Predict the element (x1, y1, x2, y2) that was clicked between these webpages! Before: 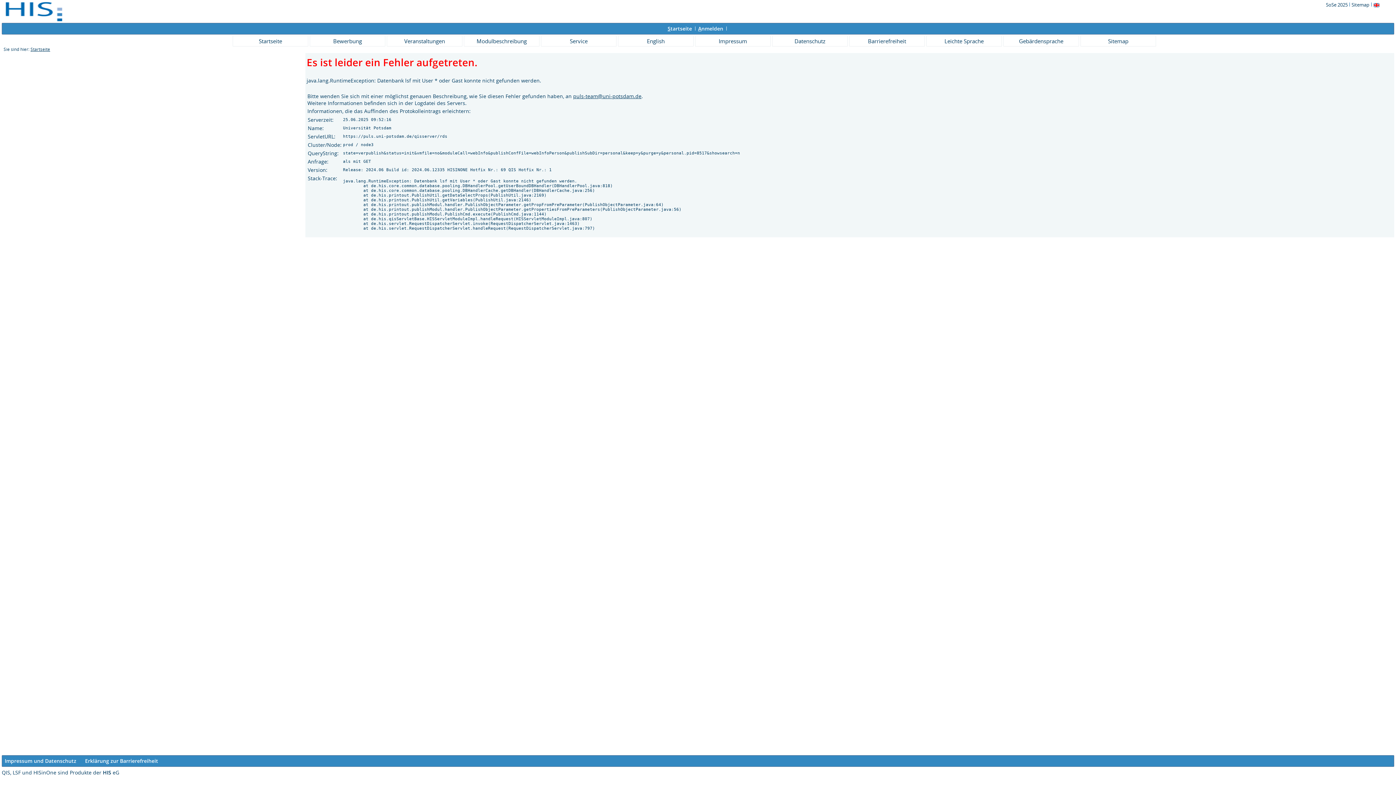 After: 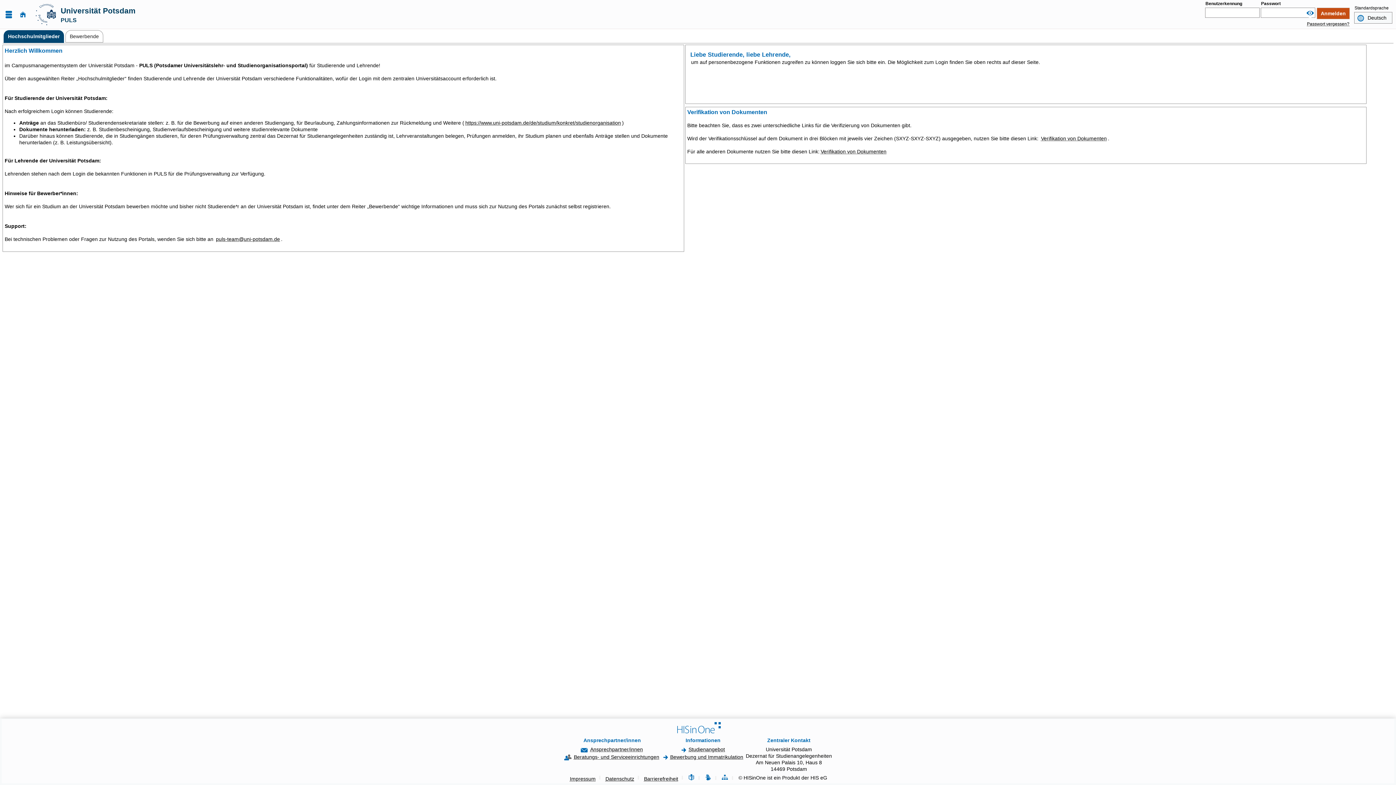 Action: label: Modulbeschreibung bbox: (464, 35, 539, 46)